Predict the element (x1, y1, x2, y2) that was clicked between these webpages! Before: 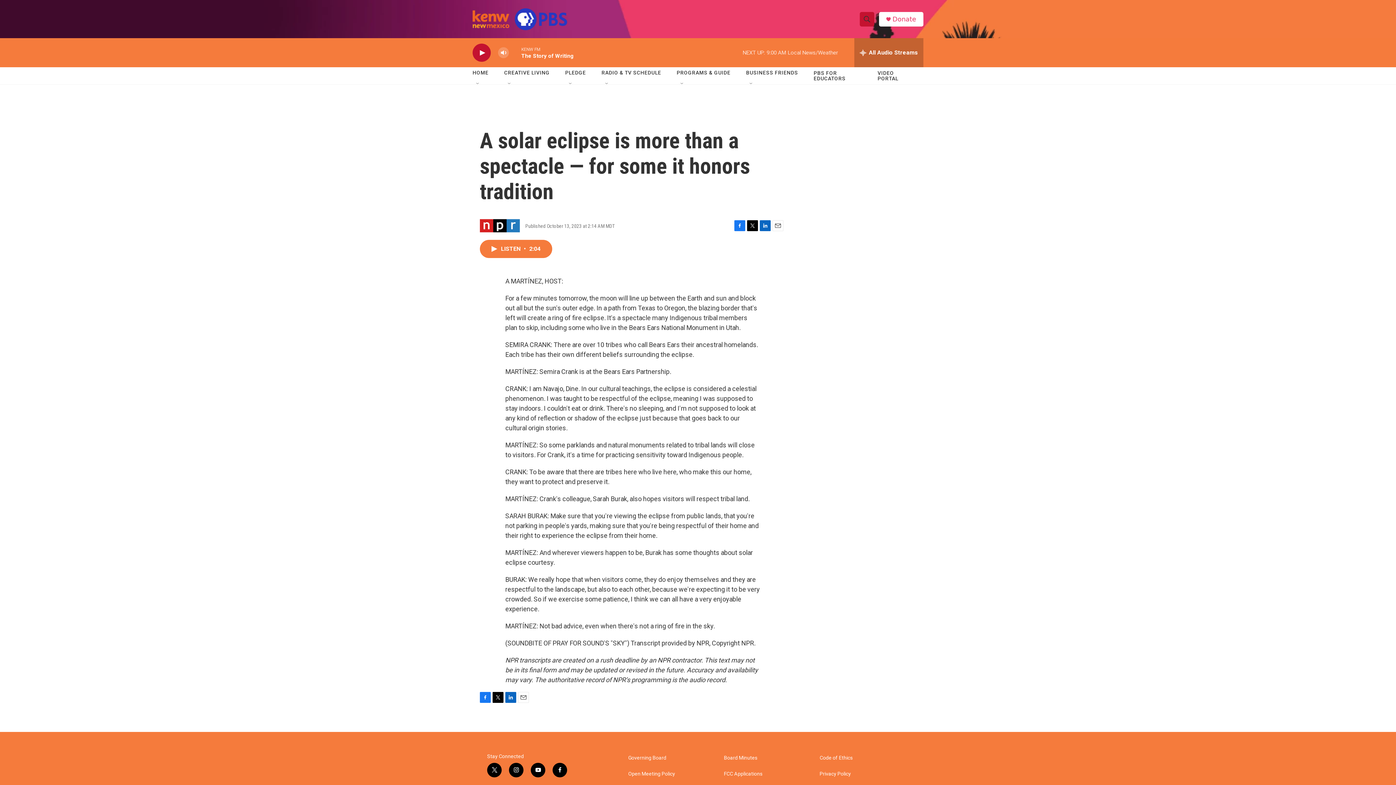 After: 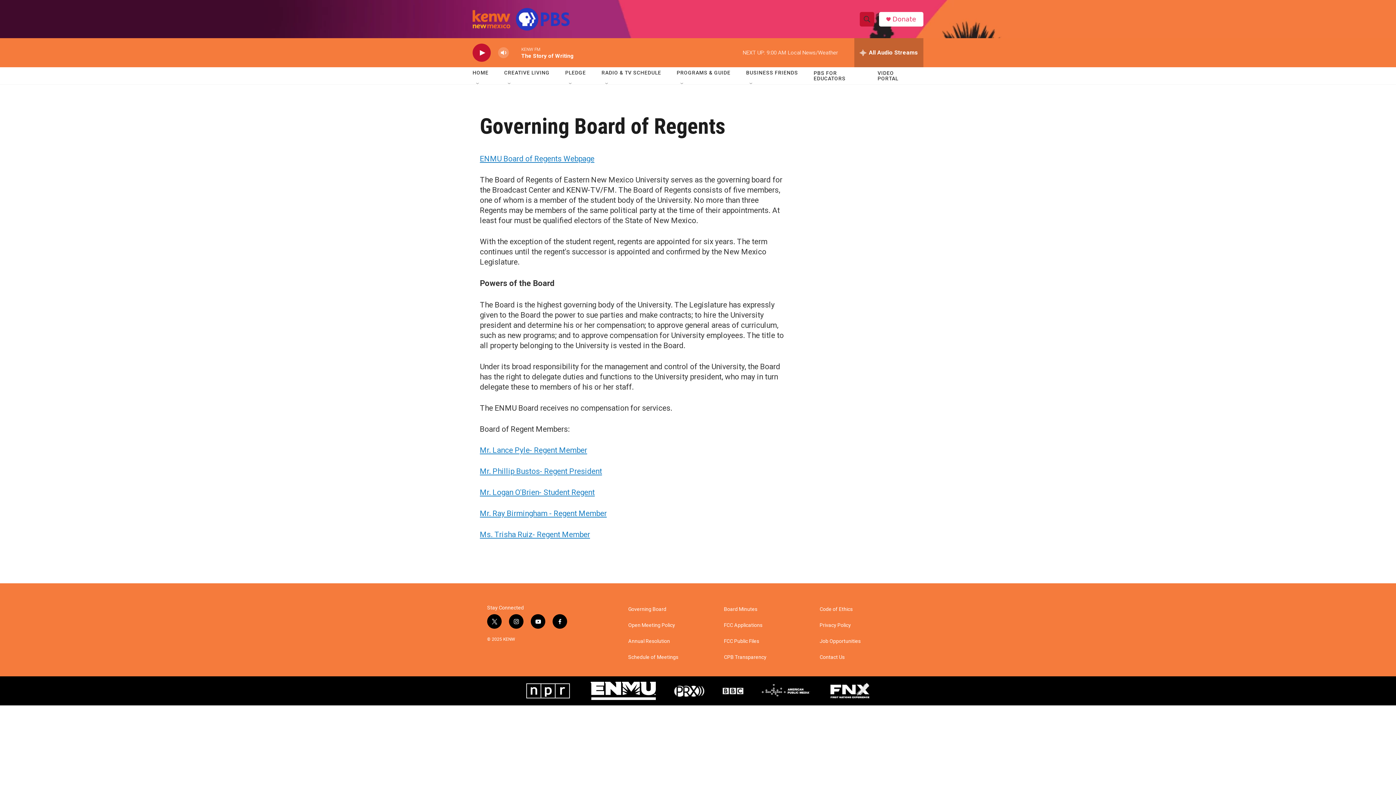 Action: bbox: (628, 755, 717, 760) label: Governing Board